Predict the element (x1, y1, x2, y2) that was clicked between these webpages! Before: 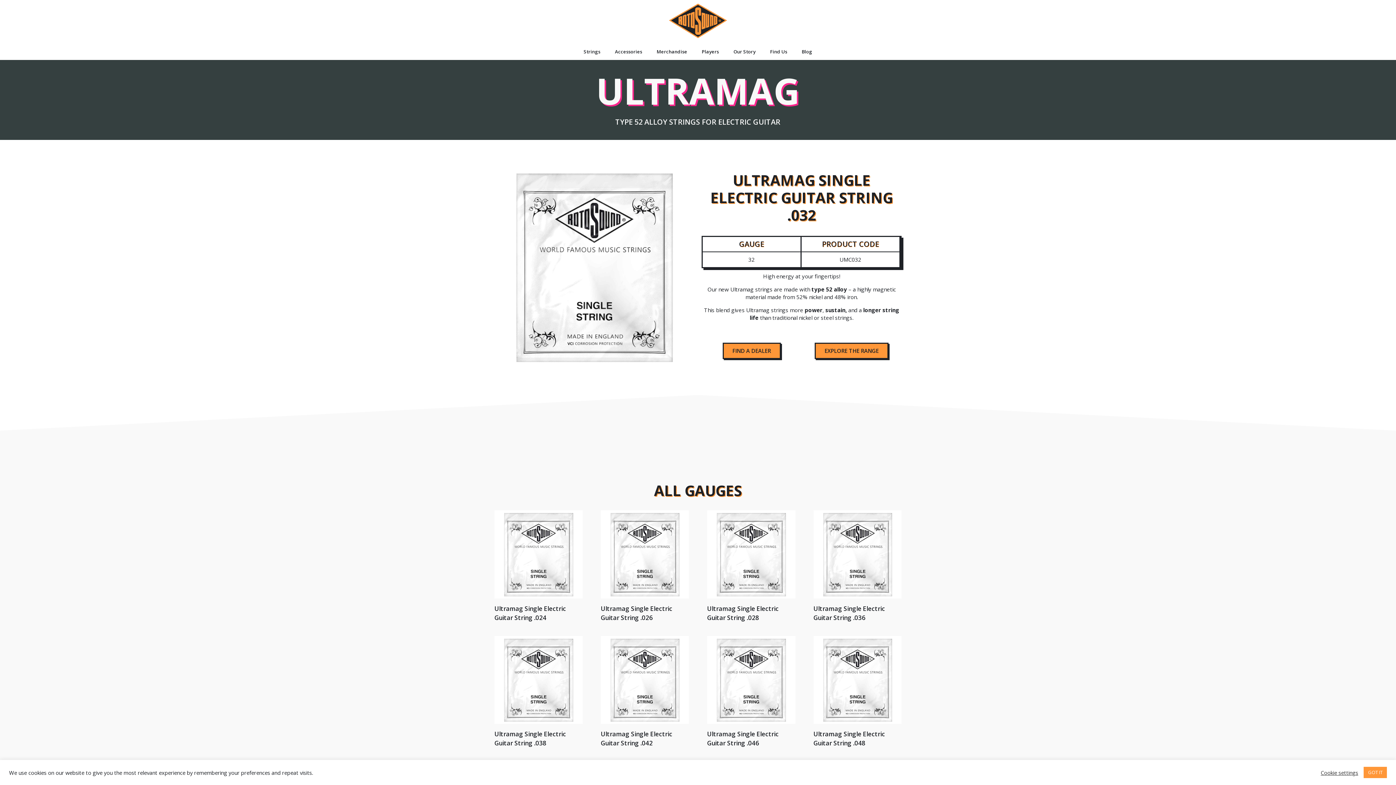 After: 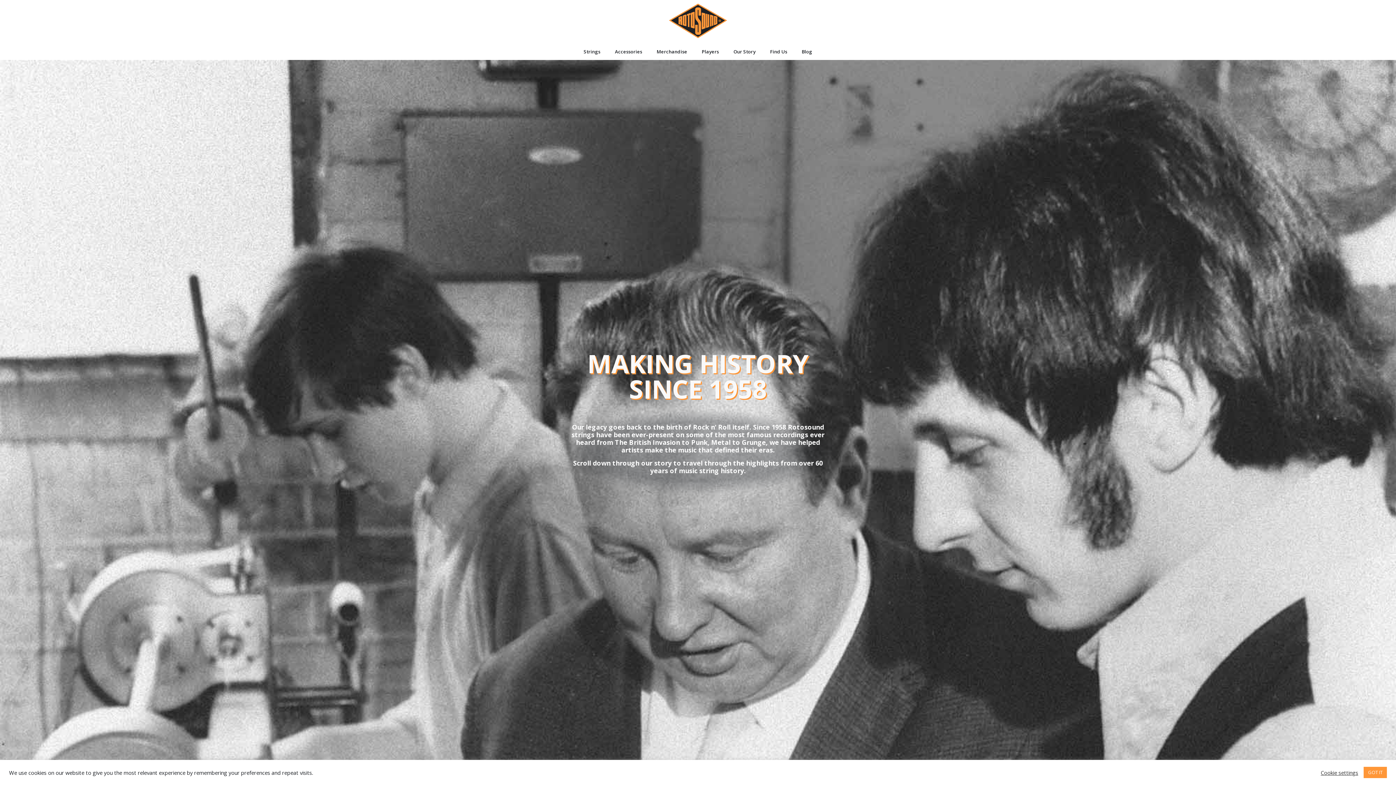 Action: bbox: (726, 45, 763, 56) label: Our Story